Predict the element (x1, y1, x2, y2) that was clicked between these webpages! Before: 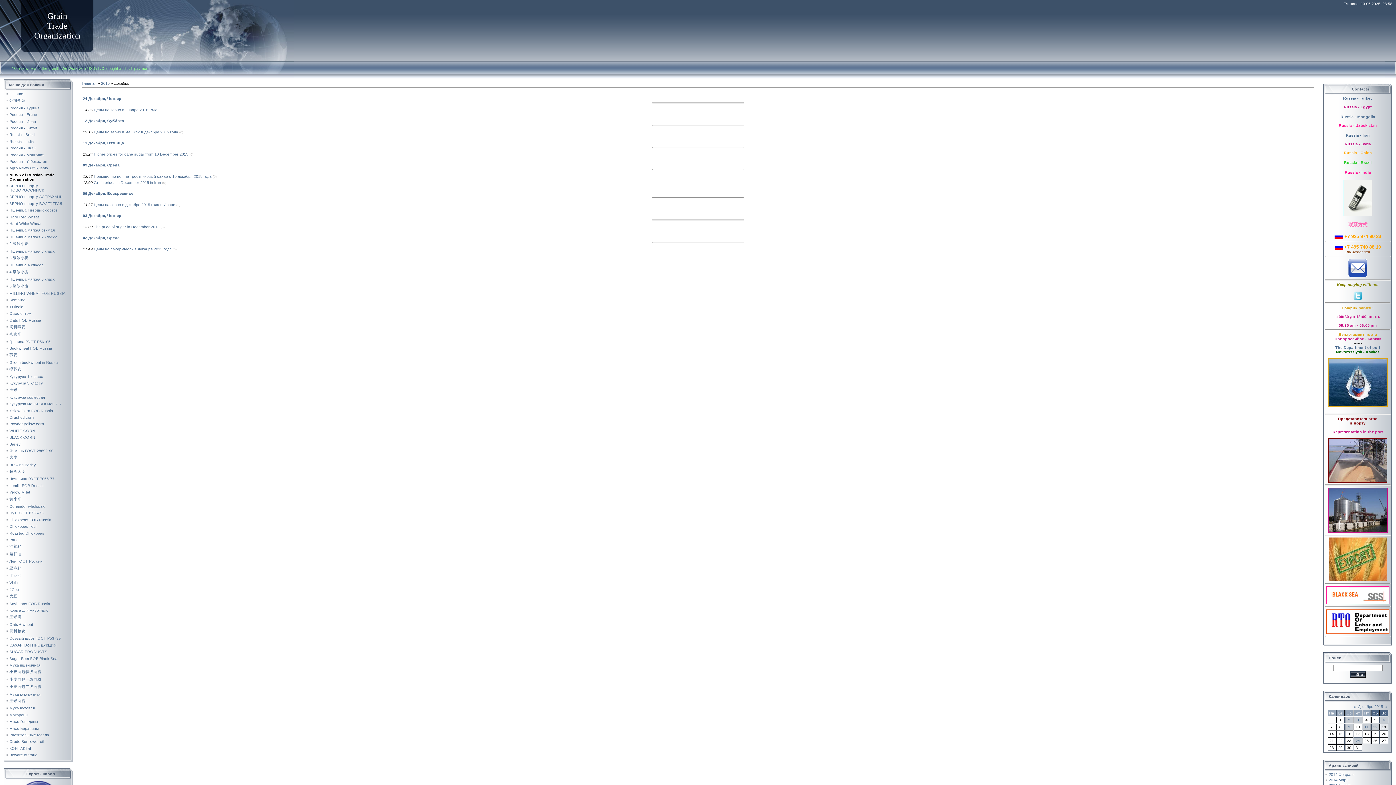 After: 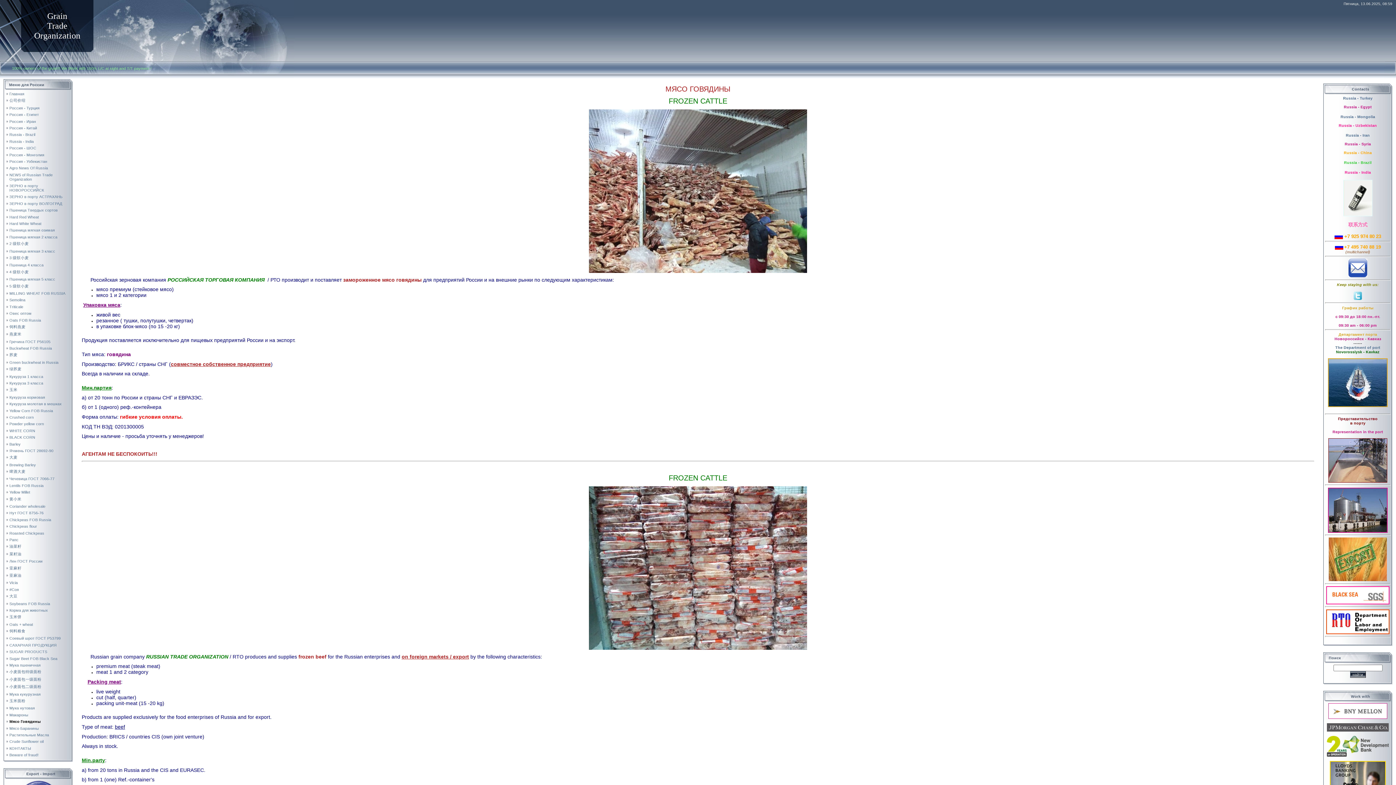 Action: bbox: (9, 719, 38, 724) label: Мясо Говядины